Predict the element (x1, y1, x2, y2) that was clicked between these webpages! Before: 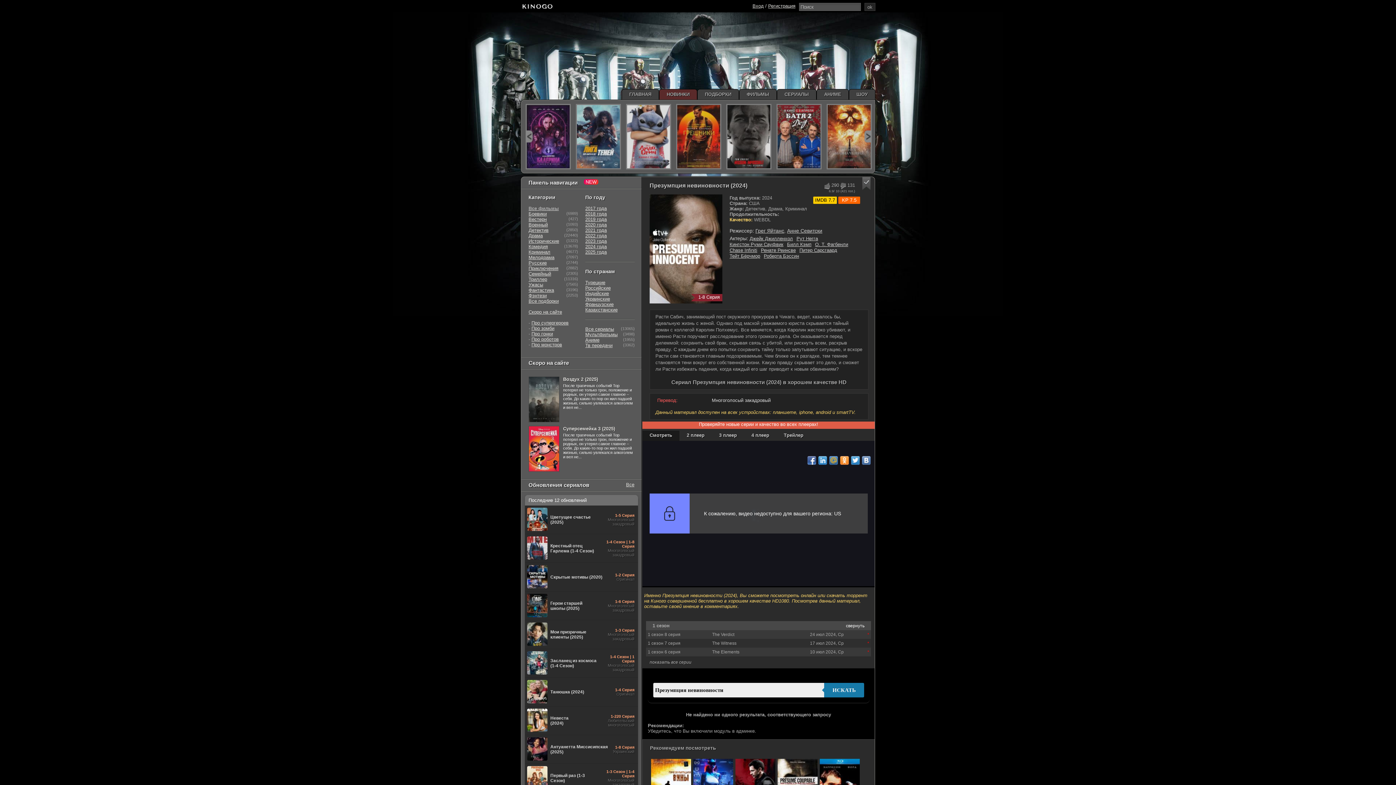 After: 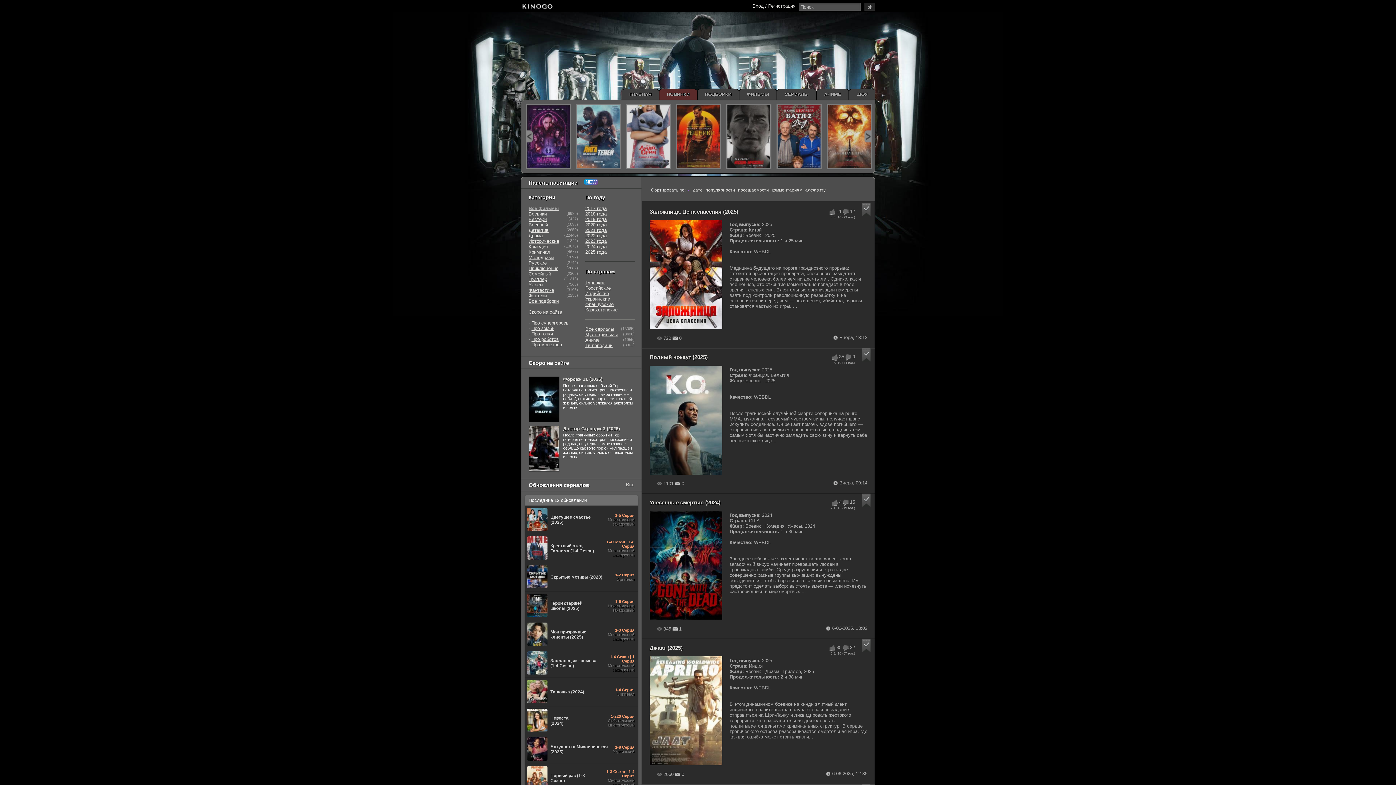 Action: bbox: (528, 211, 546, 216) label: Боевики